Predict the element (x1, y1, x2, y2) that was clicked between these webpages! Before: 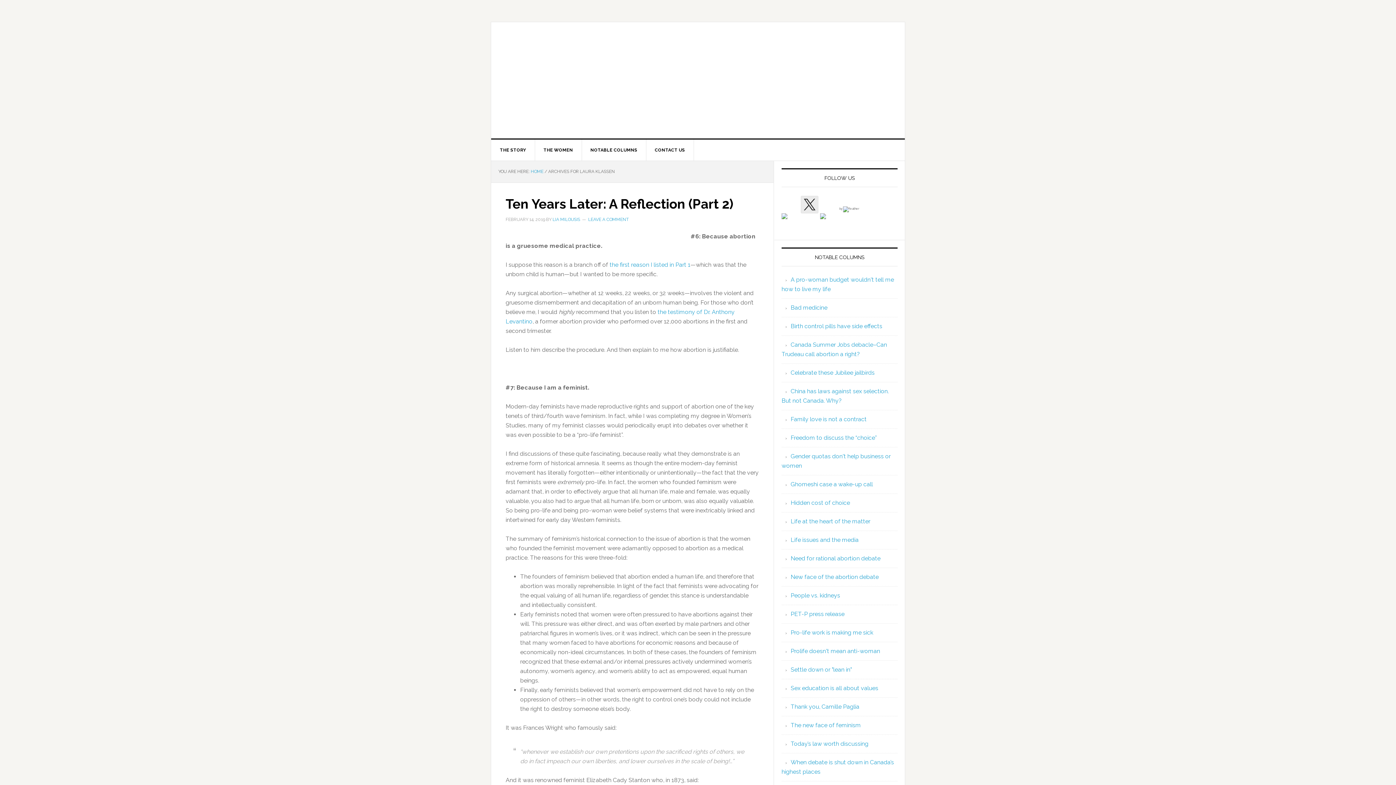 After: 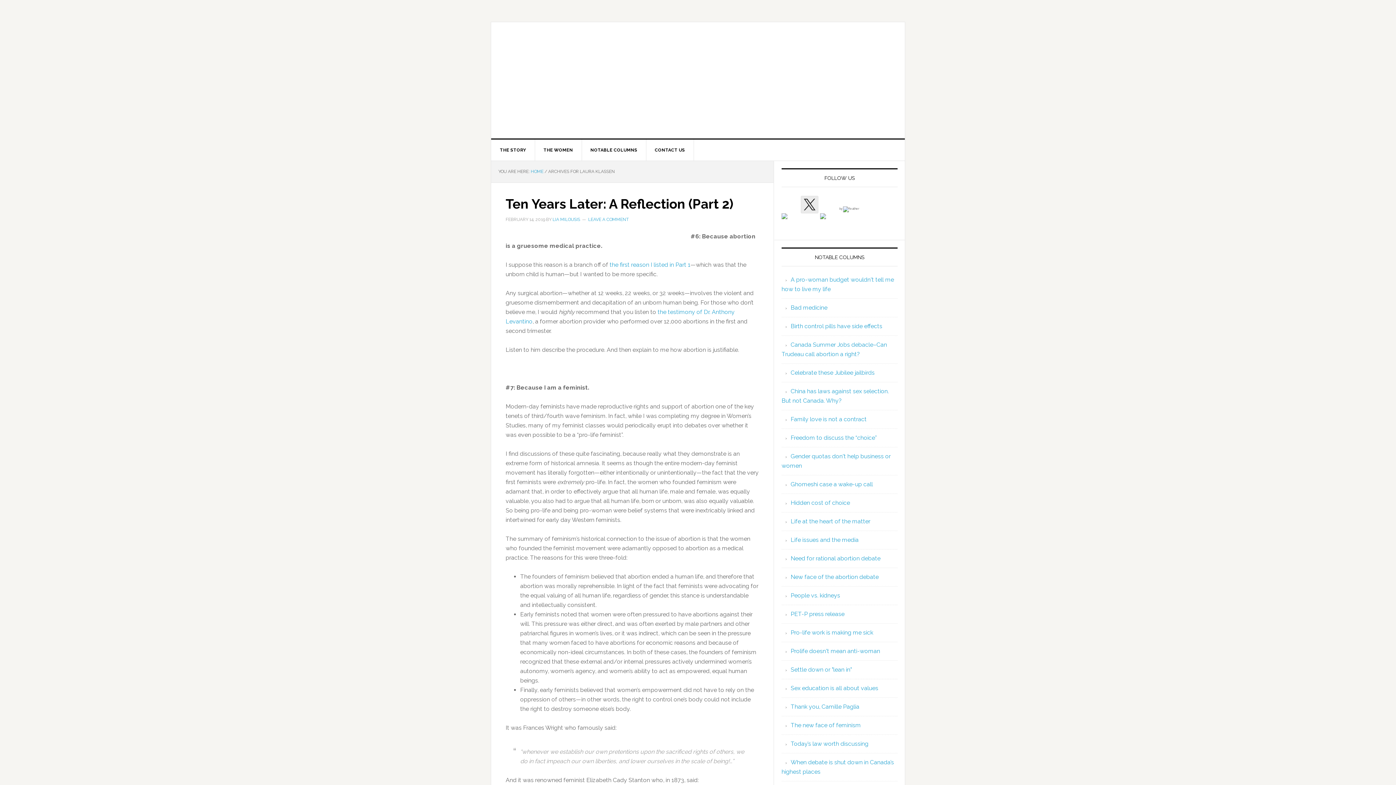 Action: label: by  bbox: (839, 206, 859, 210)